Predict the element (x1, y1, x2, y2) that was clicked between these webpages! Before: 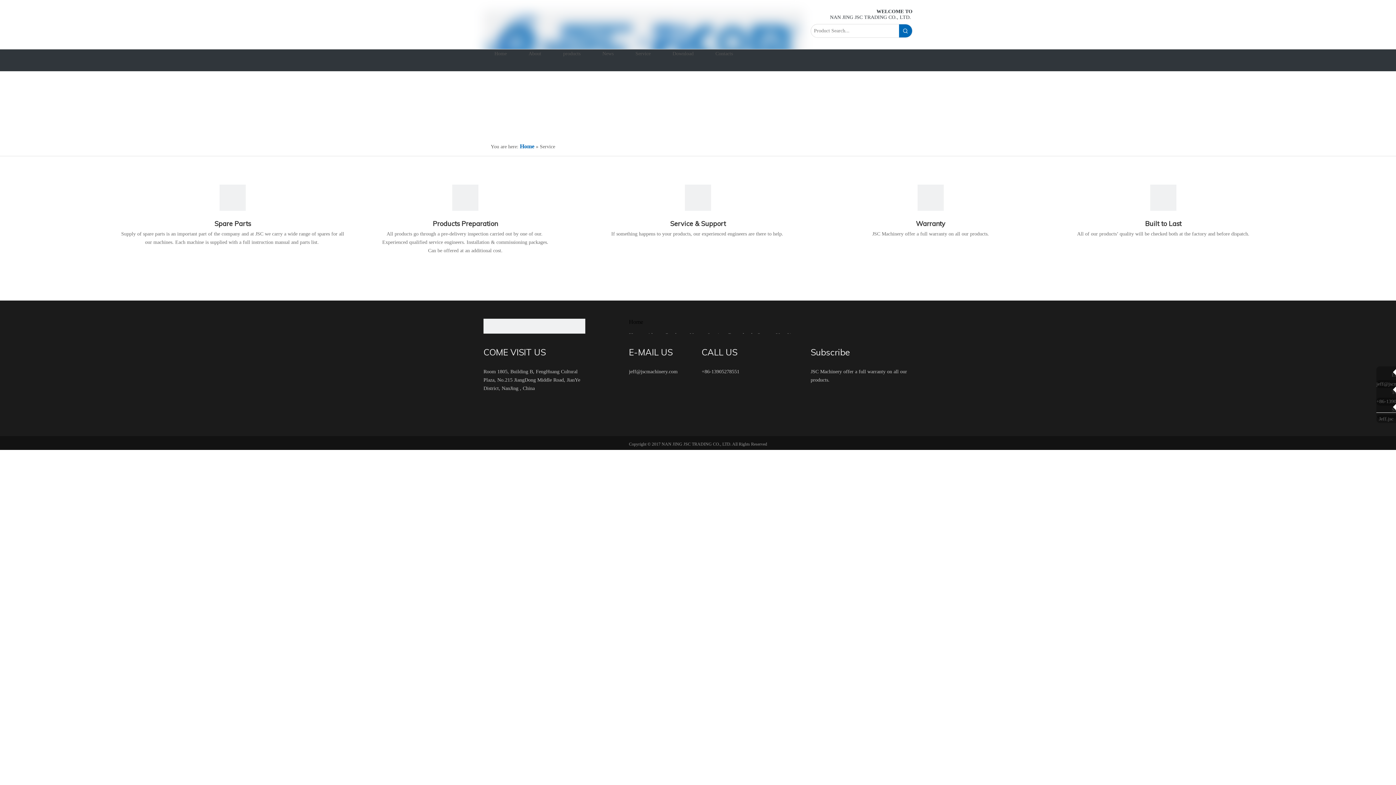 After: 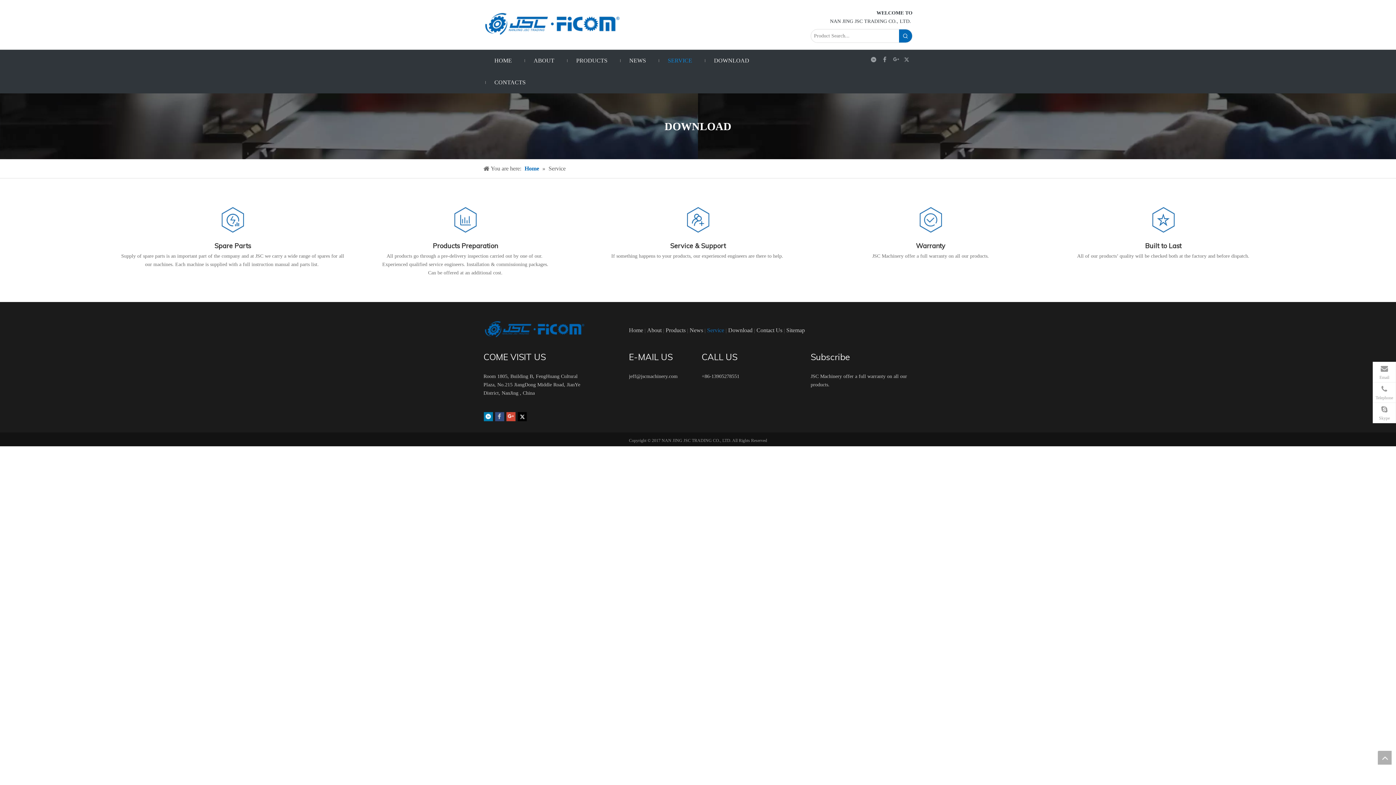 Action: bbox: (495, 407, 504, 416)